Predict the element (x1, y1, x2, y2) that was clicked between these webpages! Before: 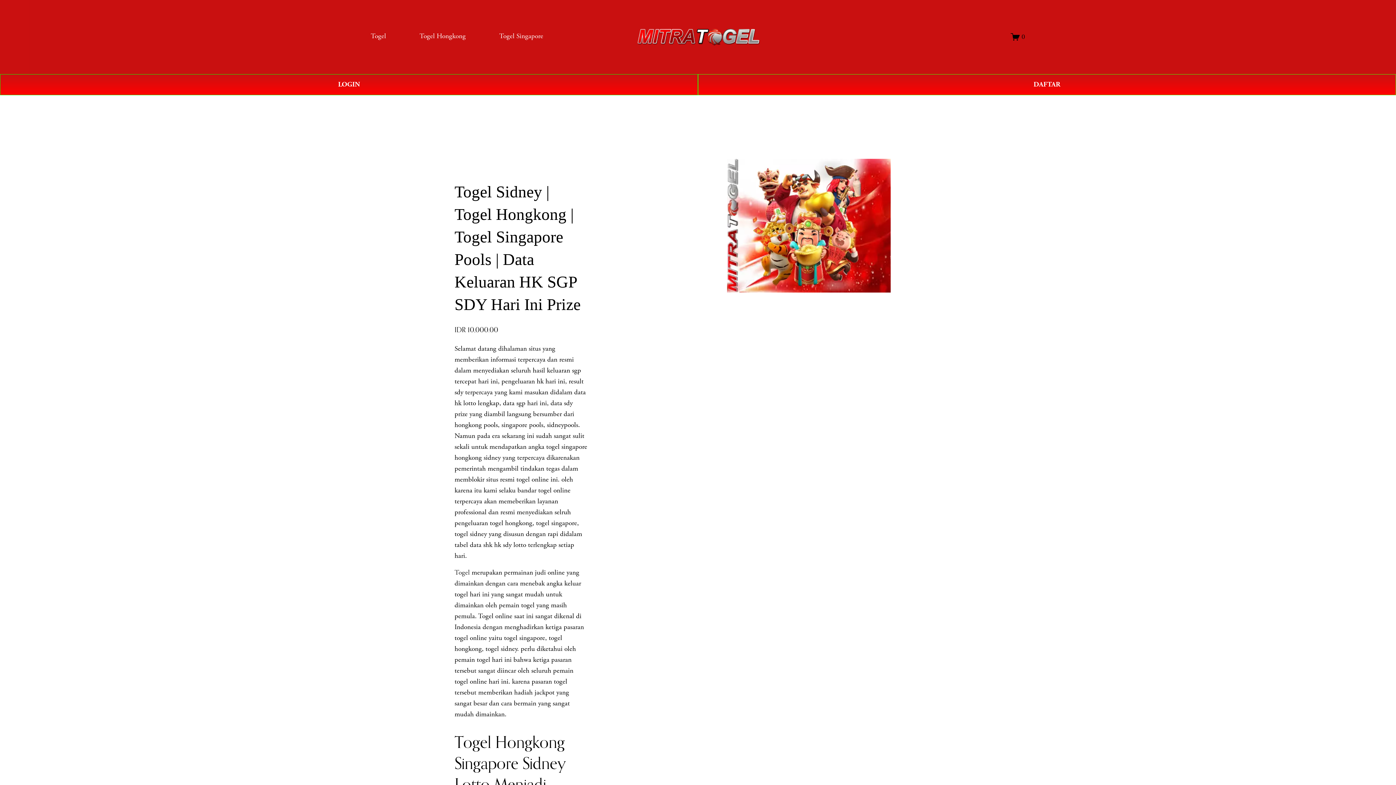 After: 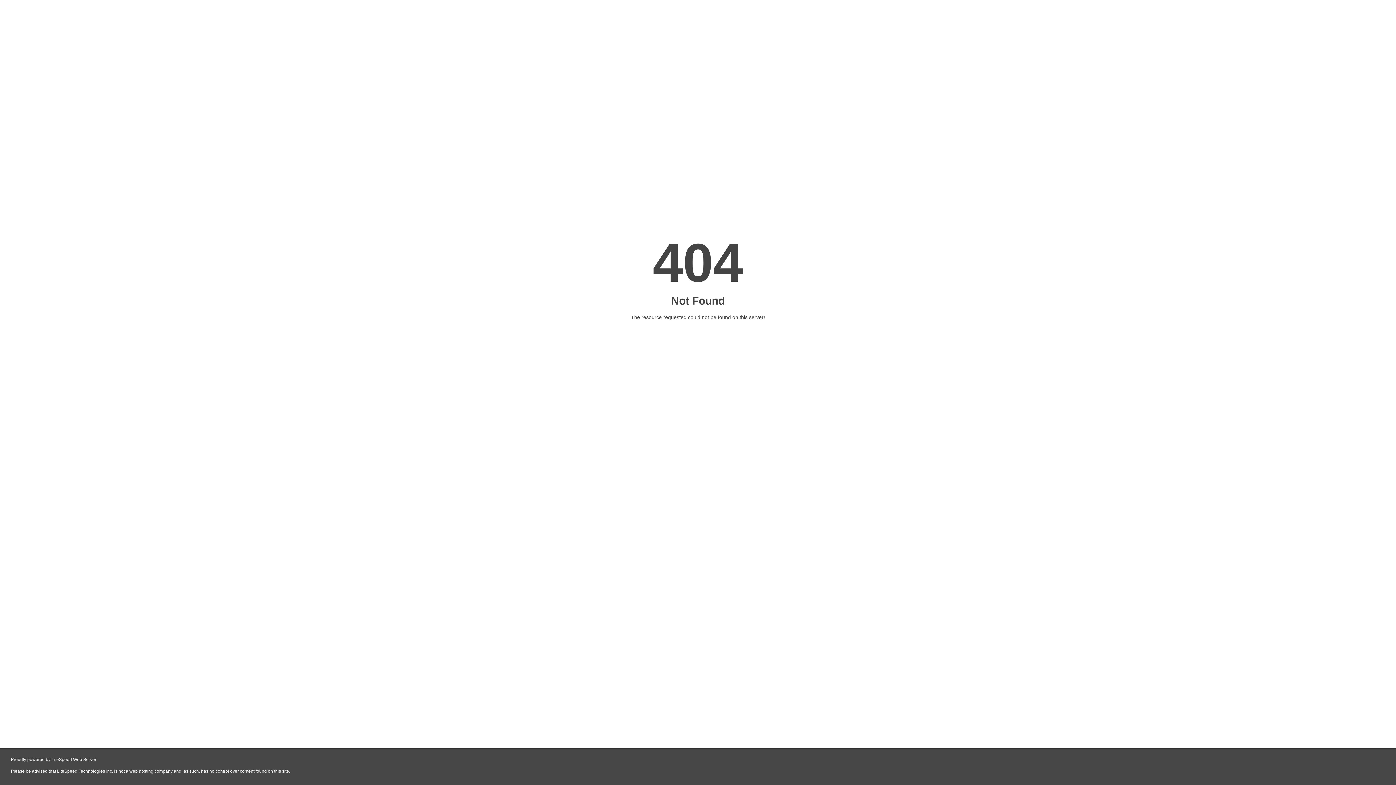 Action: label: 0 bbox: (1011, 32, 1025, 41)